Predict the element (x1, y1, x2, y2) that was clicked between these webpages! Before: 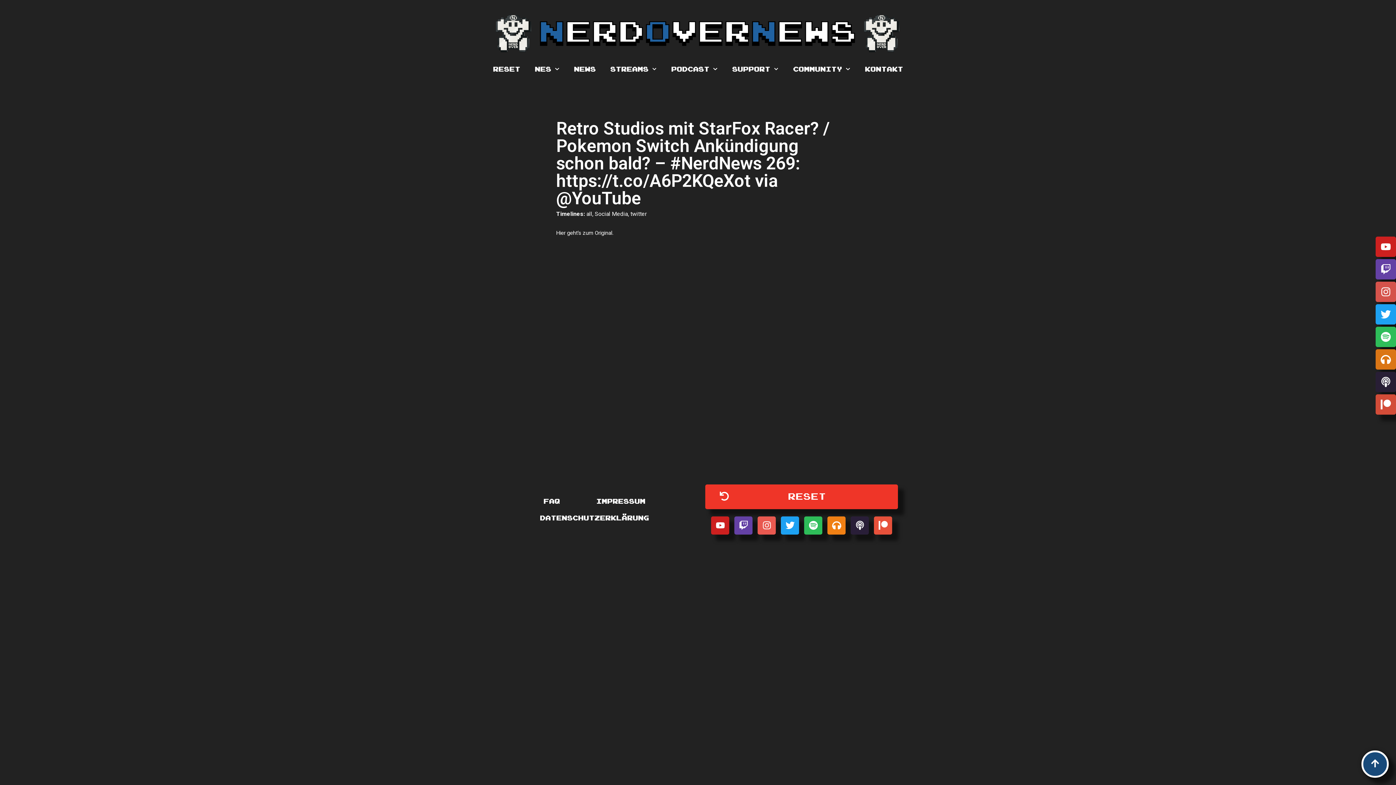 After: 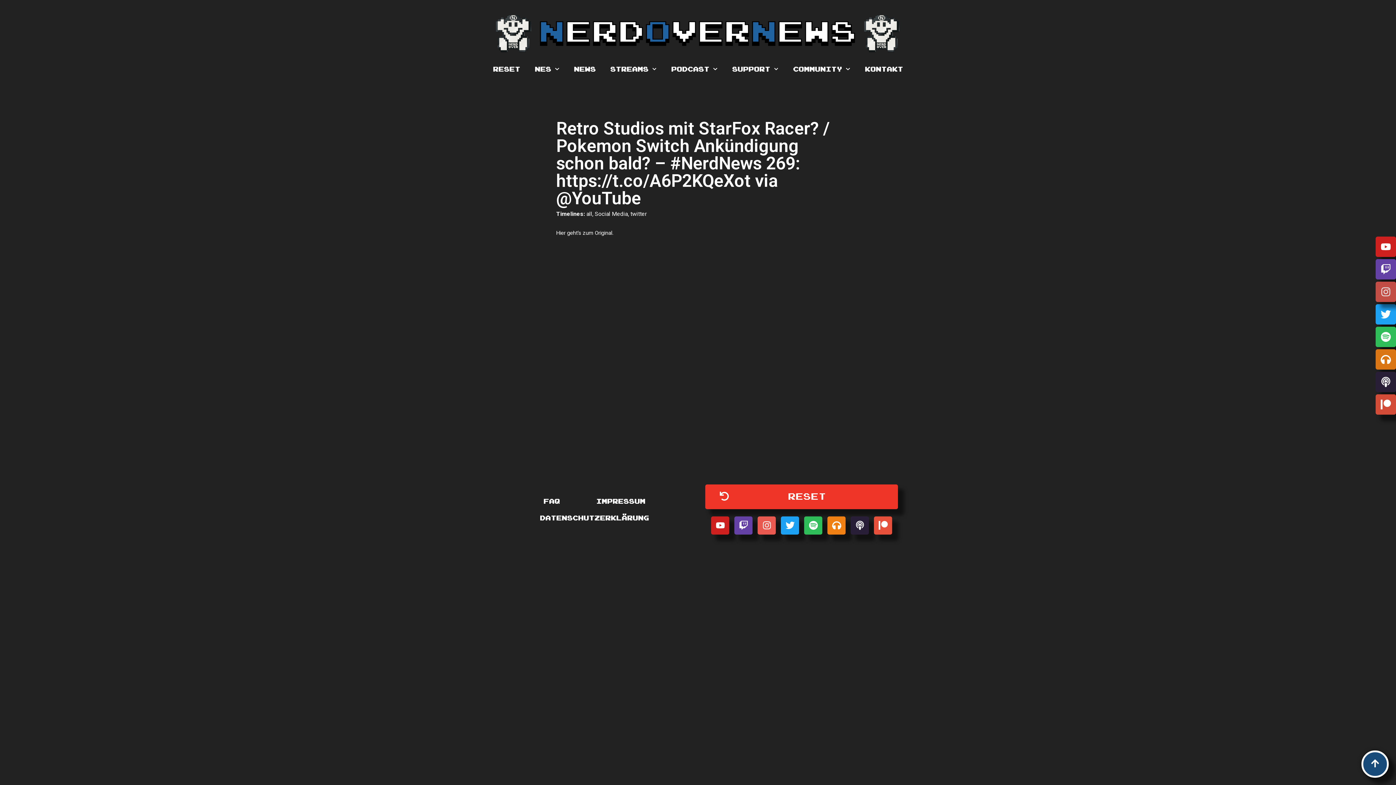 Action: label: Instagram bbox: (1376, 281, 1396, 302)